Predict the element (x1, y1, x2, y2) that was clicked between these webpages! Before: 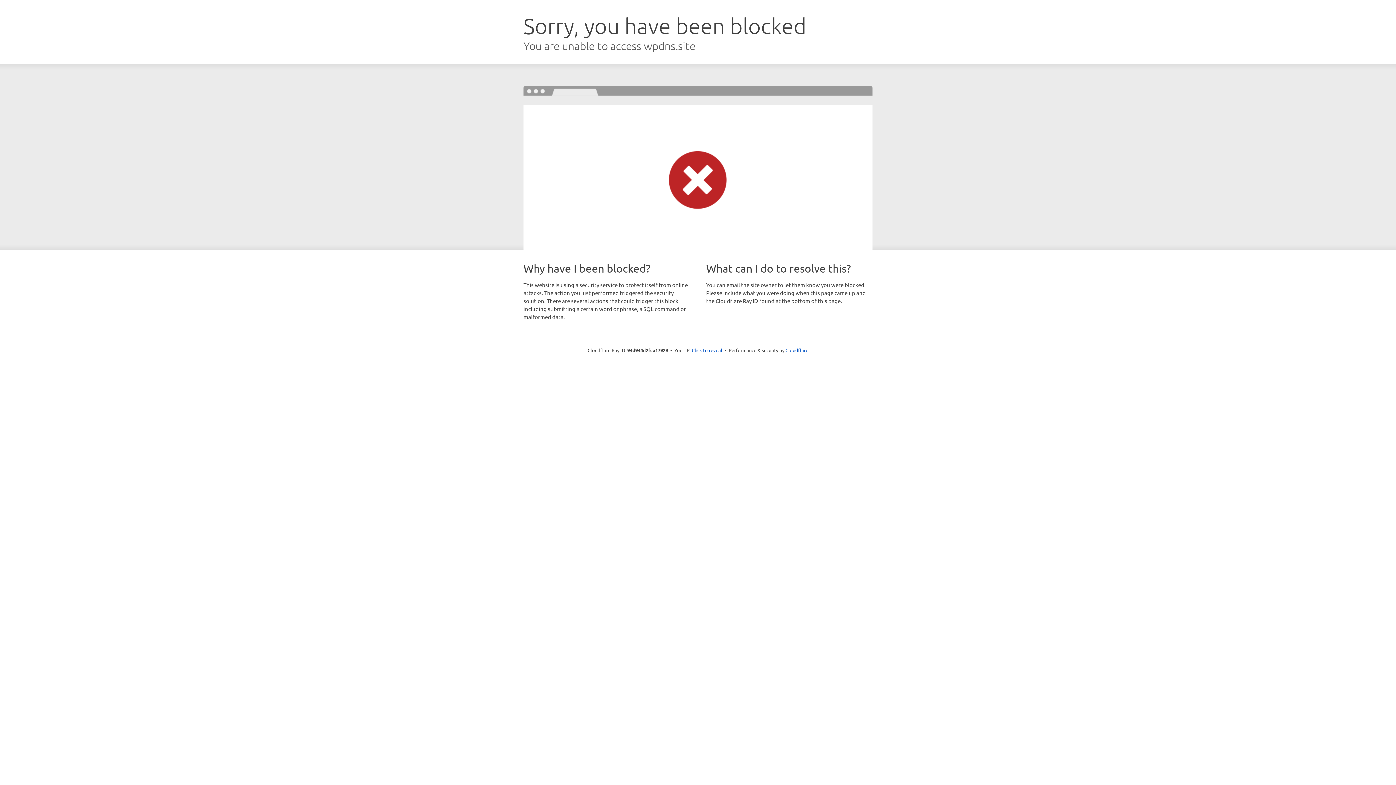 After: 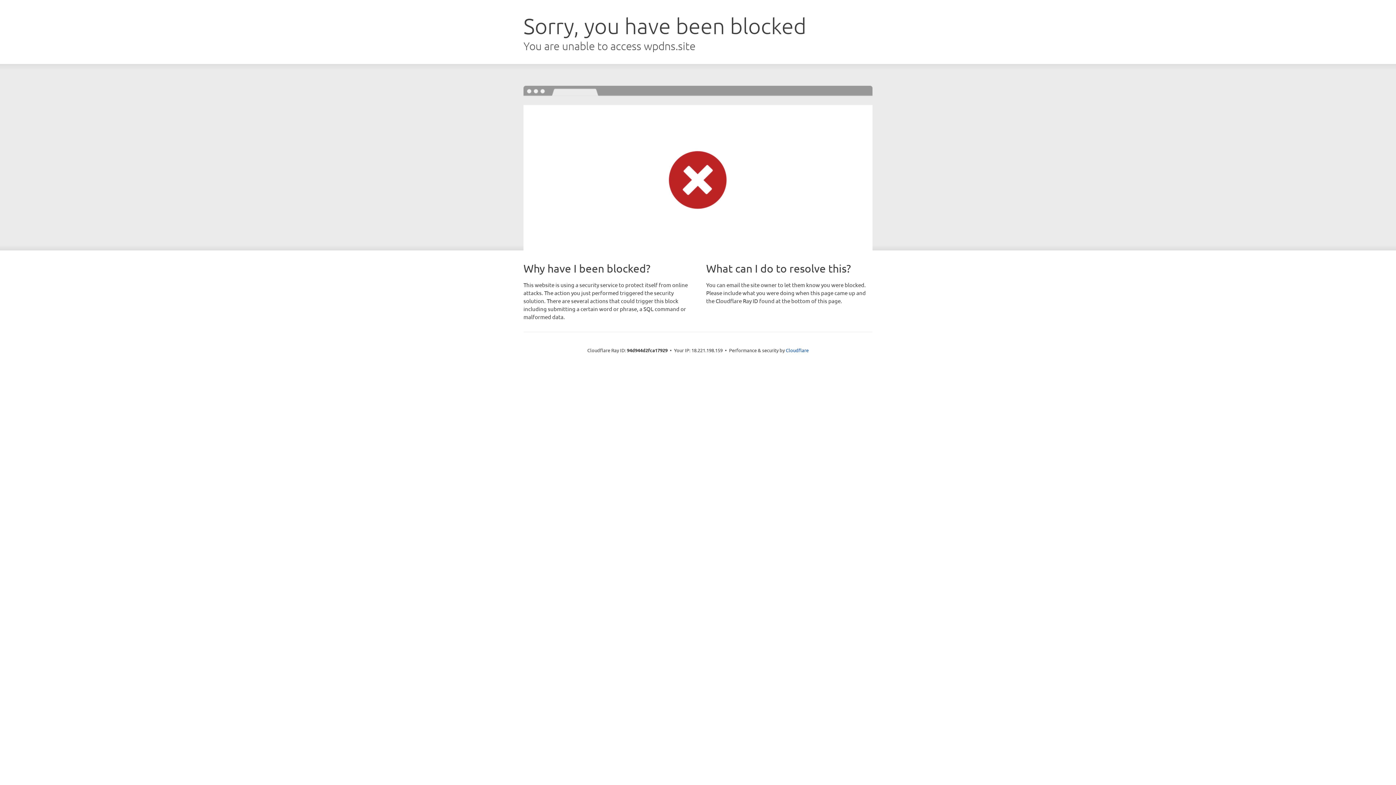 Action: label: Click to reveal bbox: (692, 346, 722, 353)